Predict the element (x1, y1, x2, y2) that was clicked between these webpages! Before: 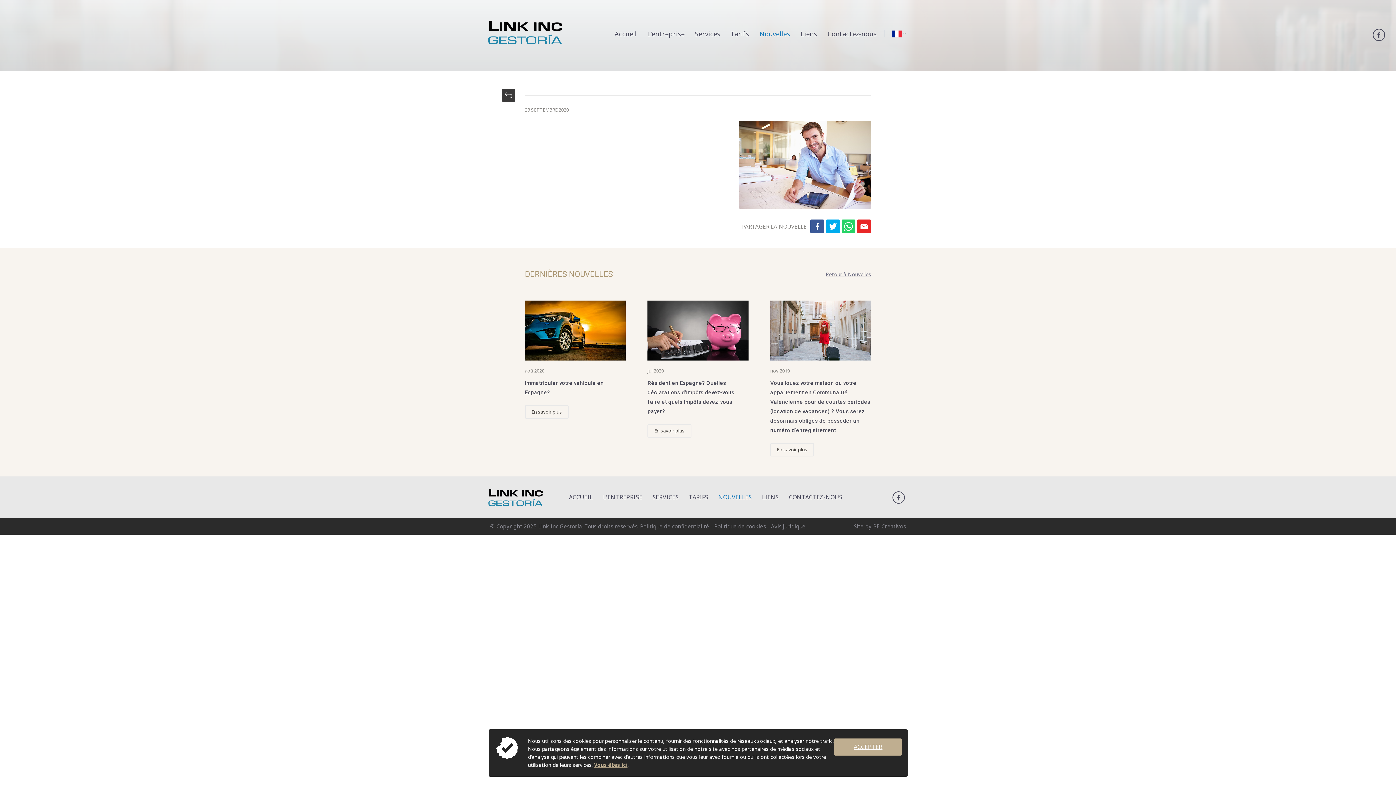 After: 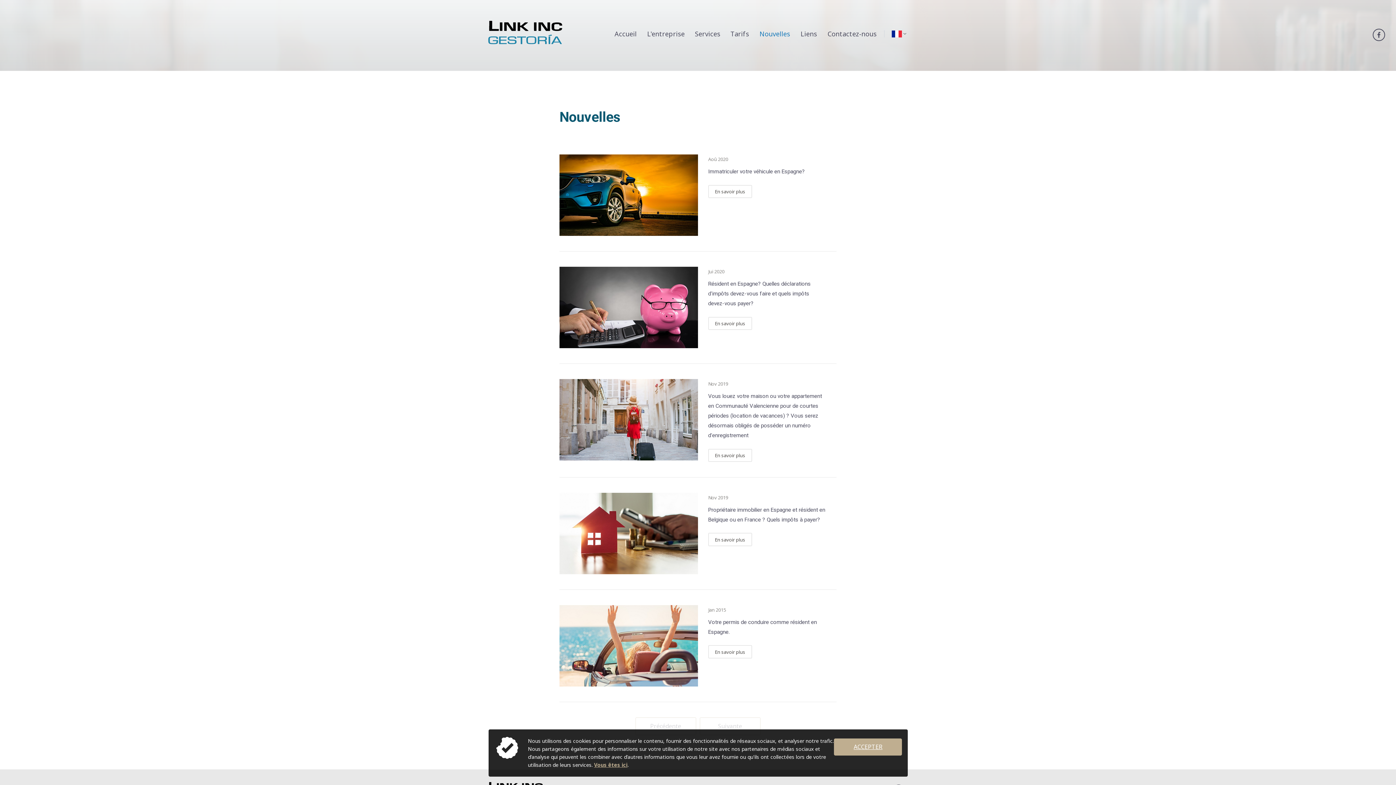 Action: label: Retour à Nouvelles bbox: (825, 270, 871, 278)